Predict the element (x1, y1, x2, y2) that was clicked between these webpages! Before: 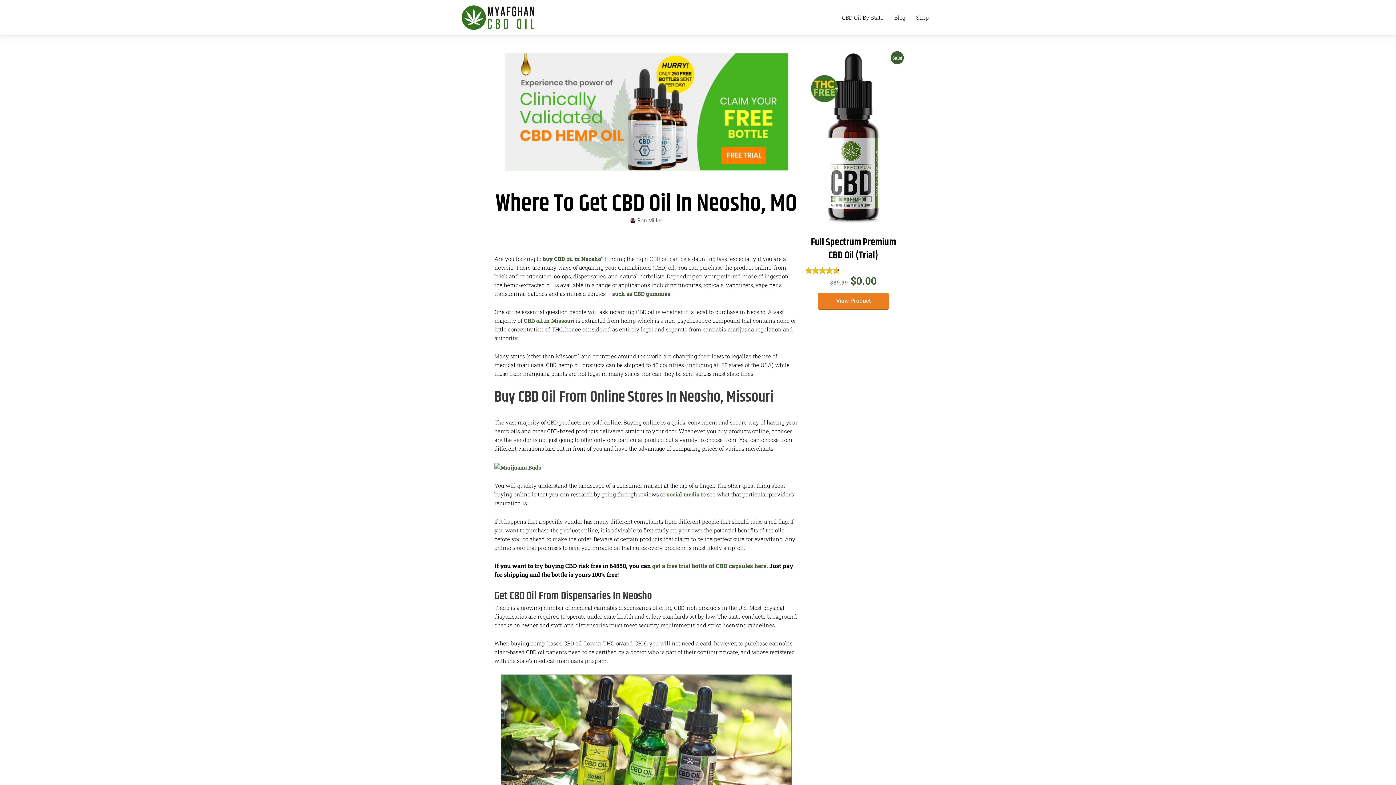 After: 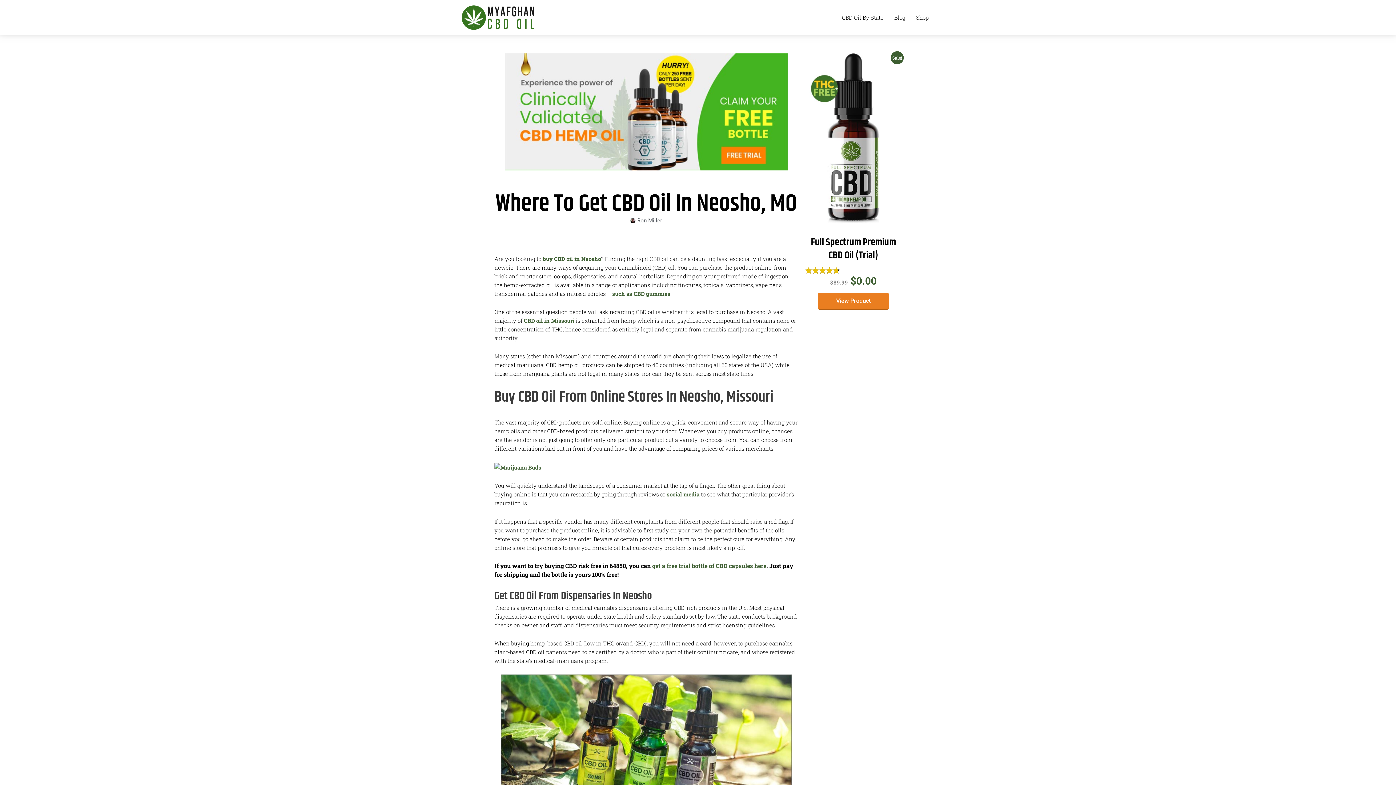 Action: bbox: (504, 53, 788, 170)